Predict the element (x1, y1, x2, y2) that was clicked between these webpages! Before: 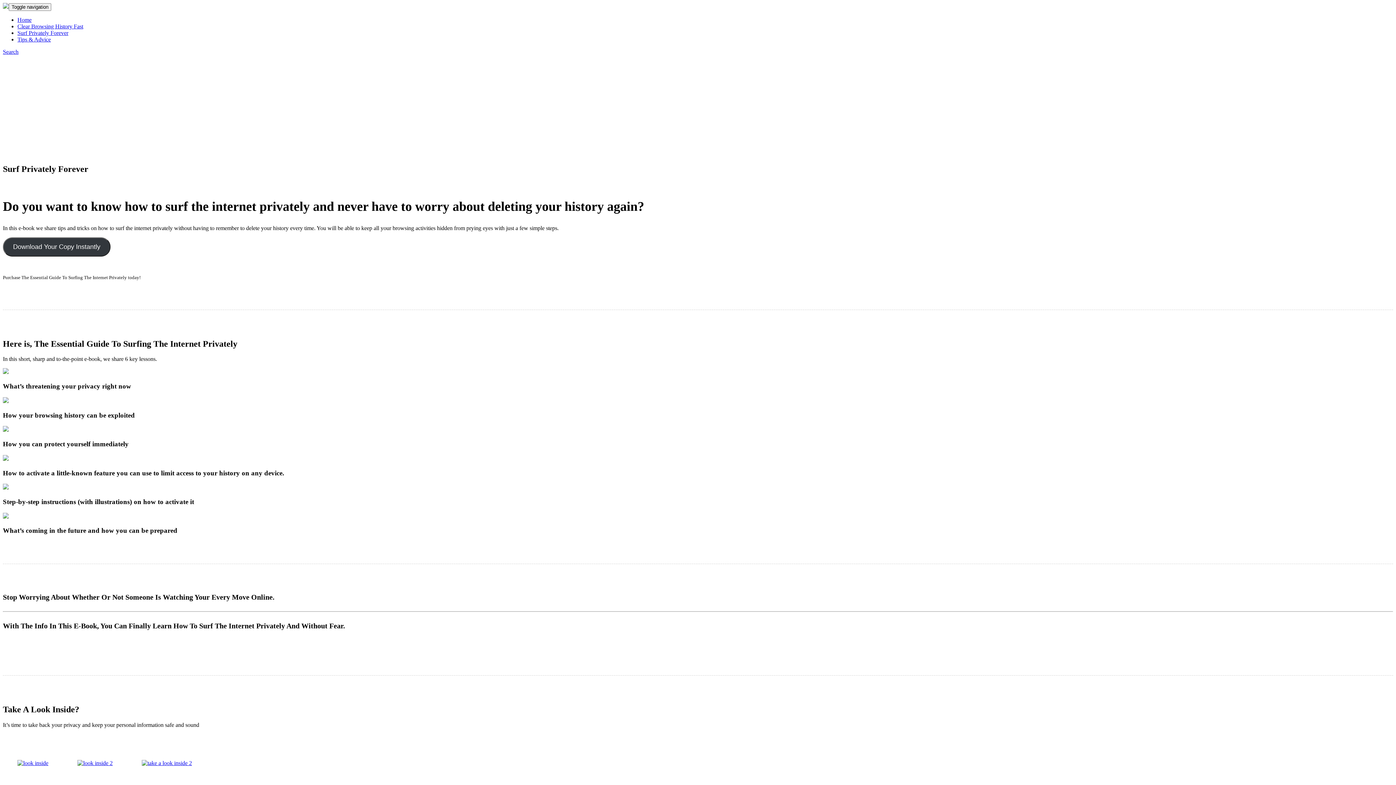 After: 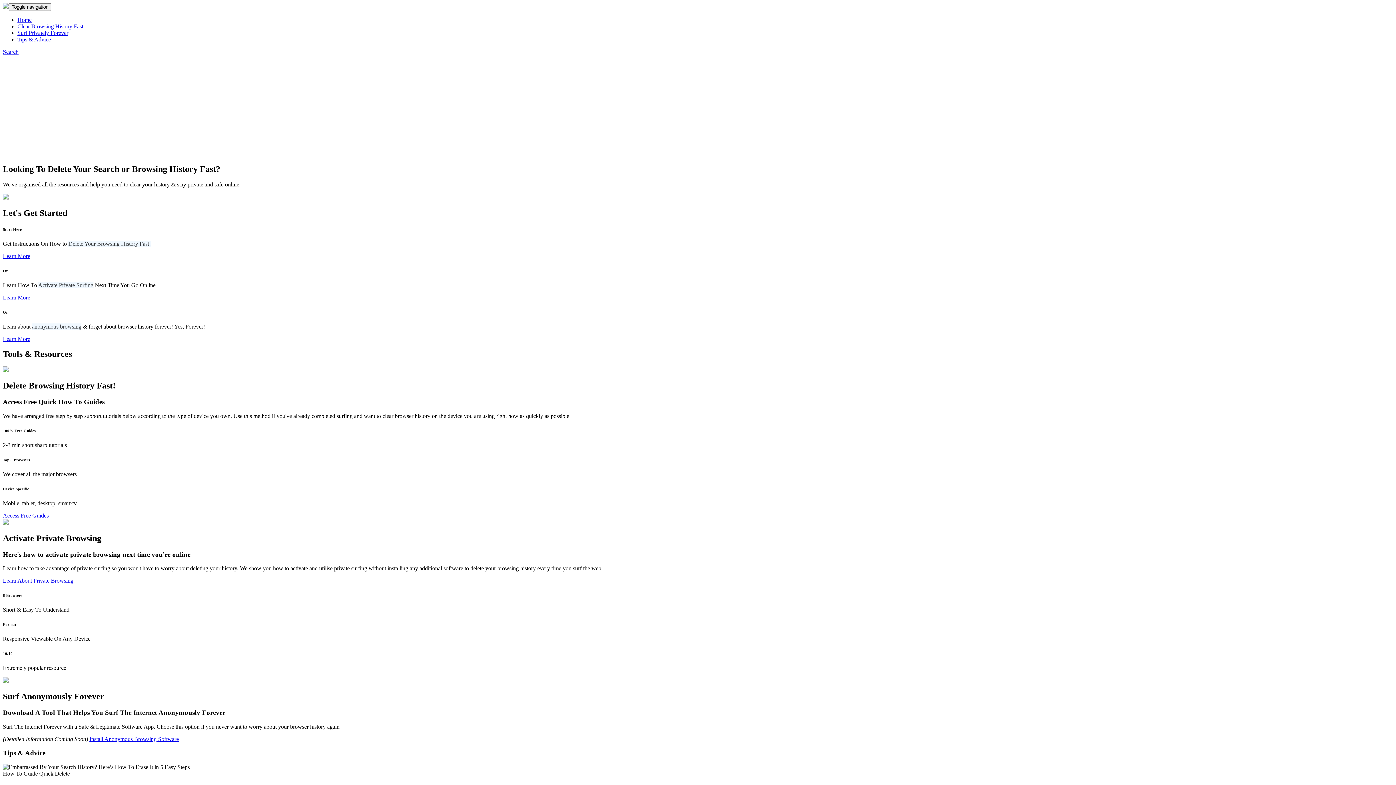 Action: bbox: (17, 760, 48, 766)